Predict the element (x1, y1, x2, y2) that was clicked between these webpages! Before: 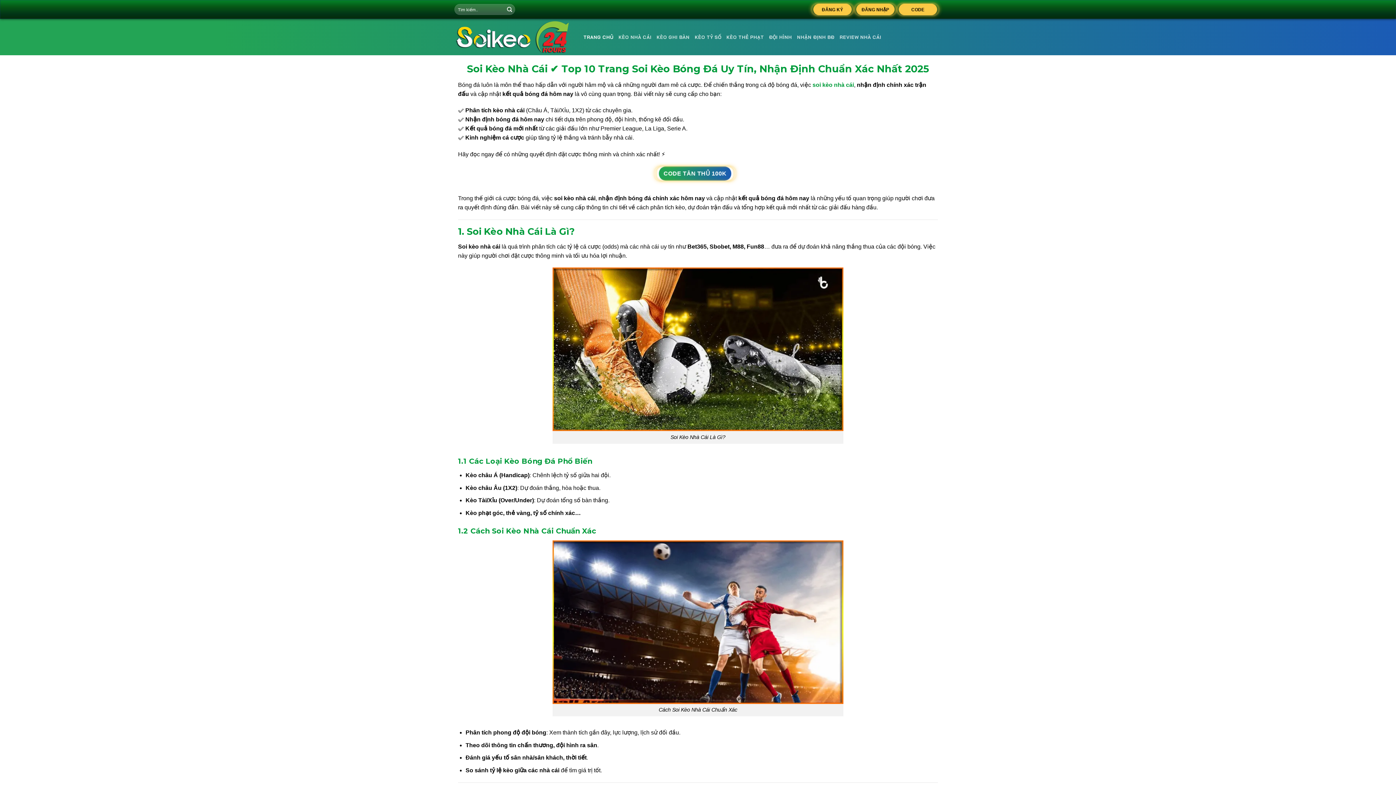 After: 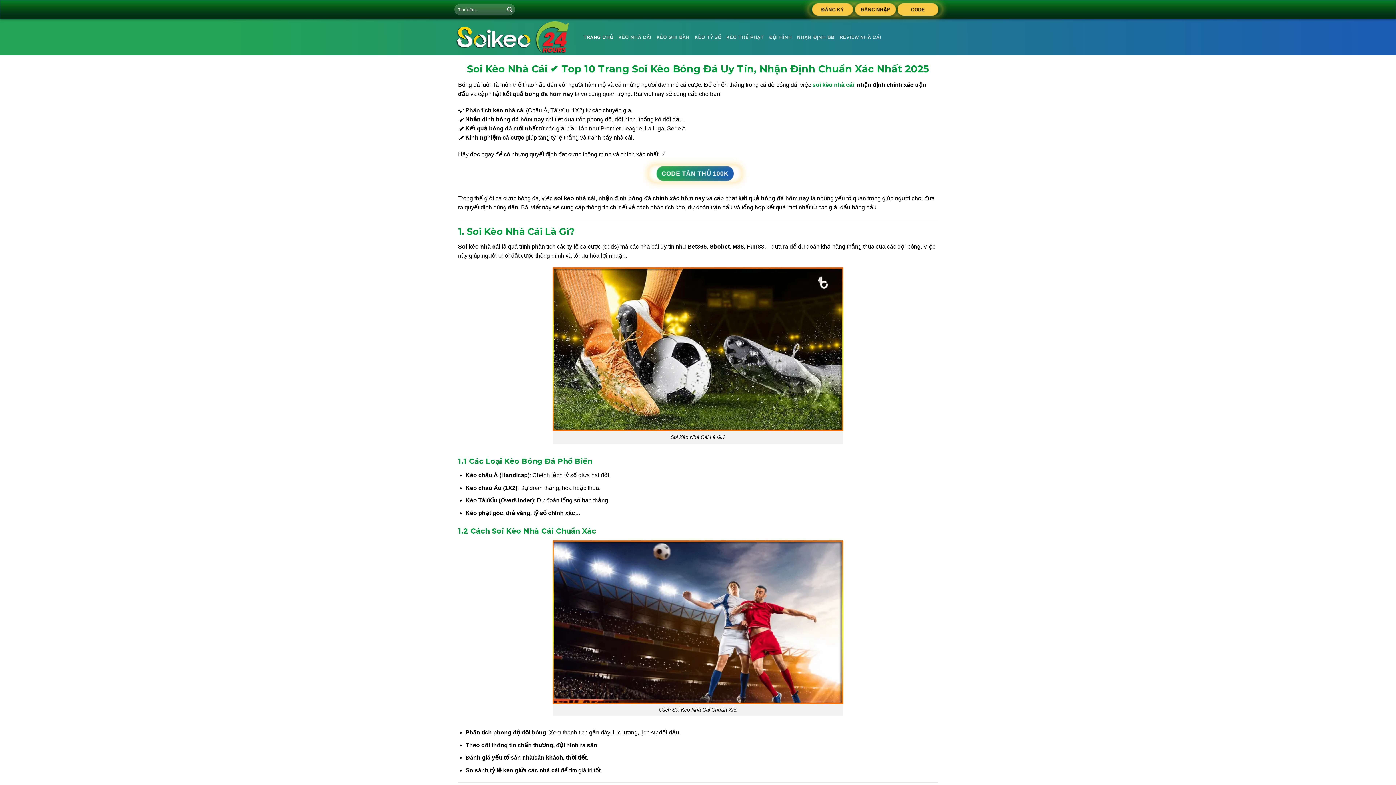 Action: label: soi kèo nhà cái bbox: (812, 81, 854, 87)